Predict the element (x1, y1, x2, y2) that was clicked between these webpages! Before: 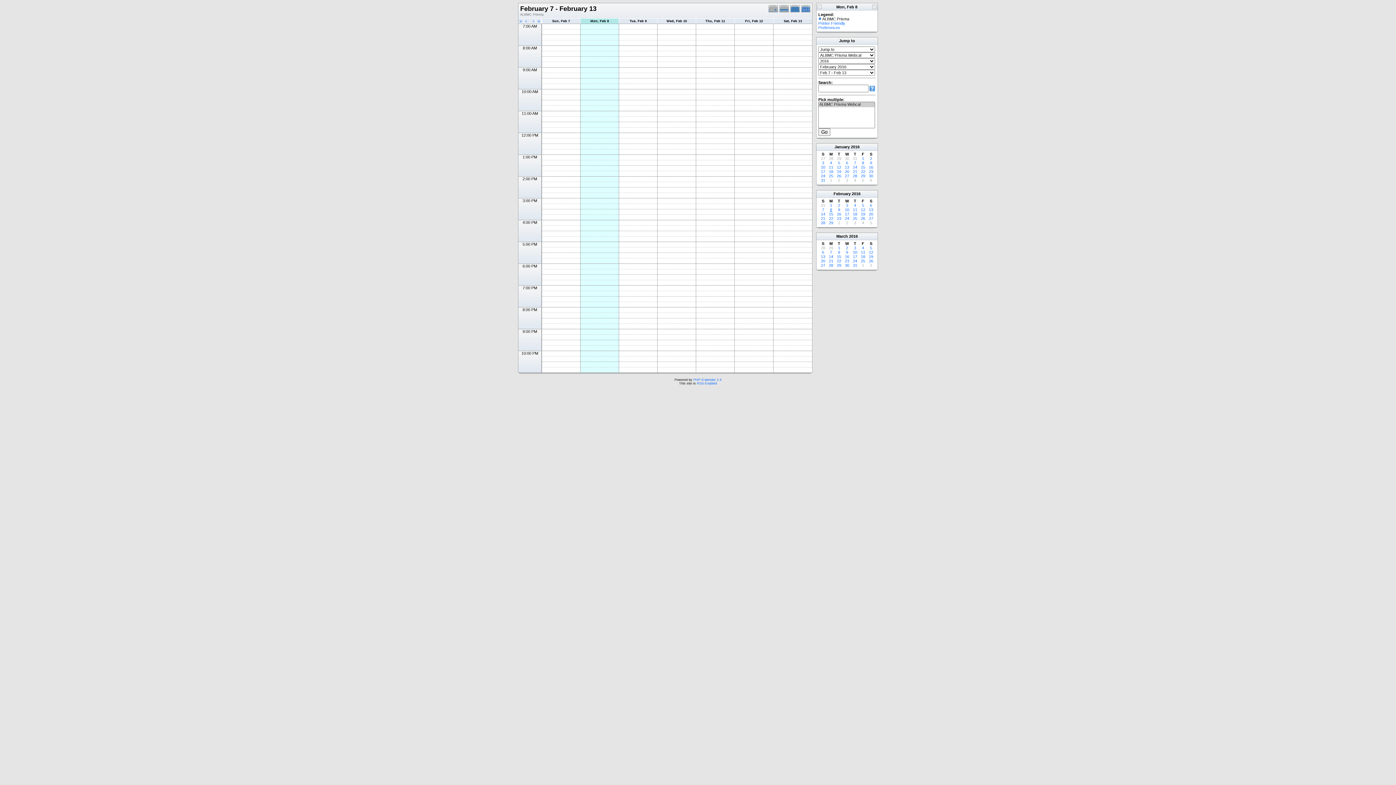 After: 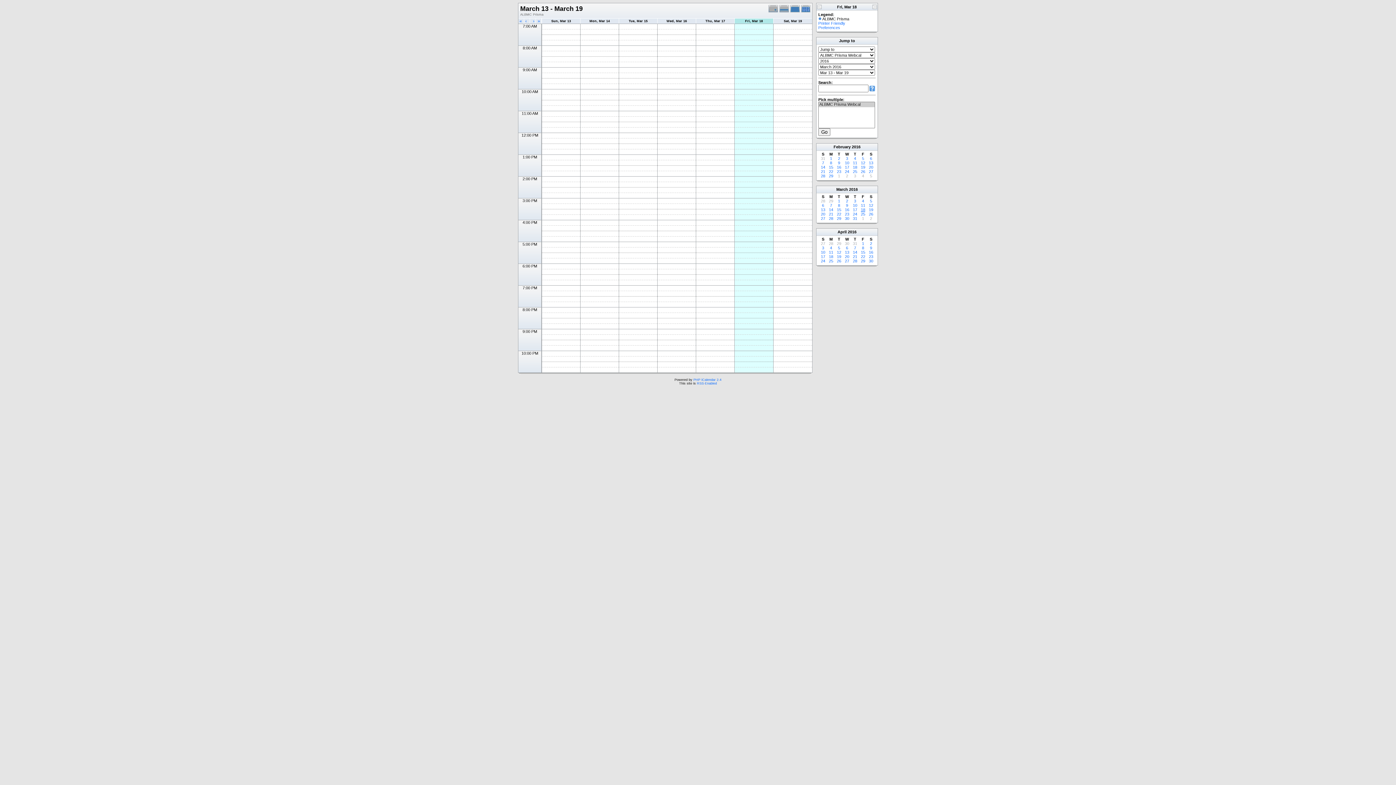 Action: bbox: (861, 254, 865, 258) label: 18